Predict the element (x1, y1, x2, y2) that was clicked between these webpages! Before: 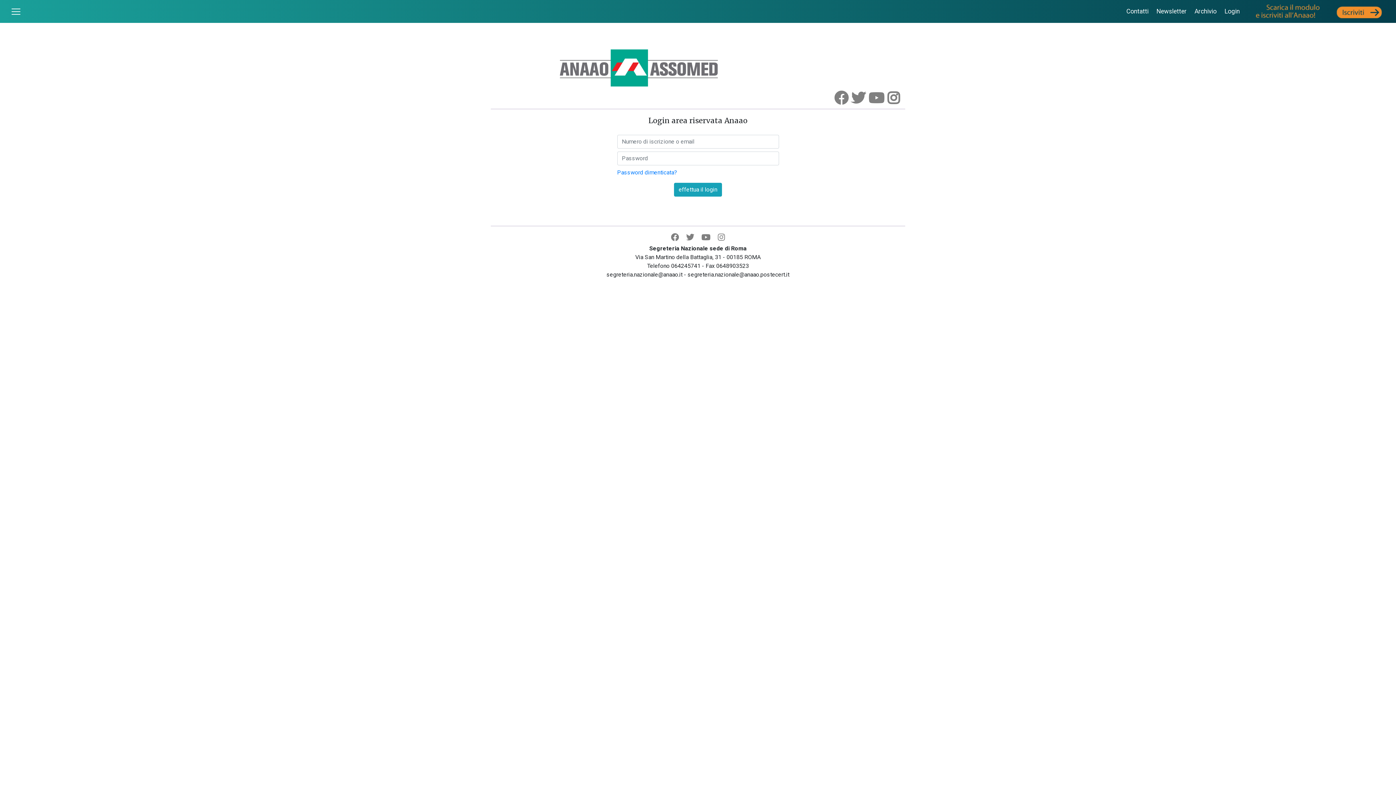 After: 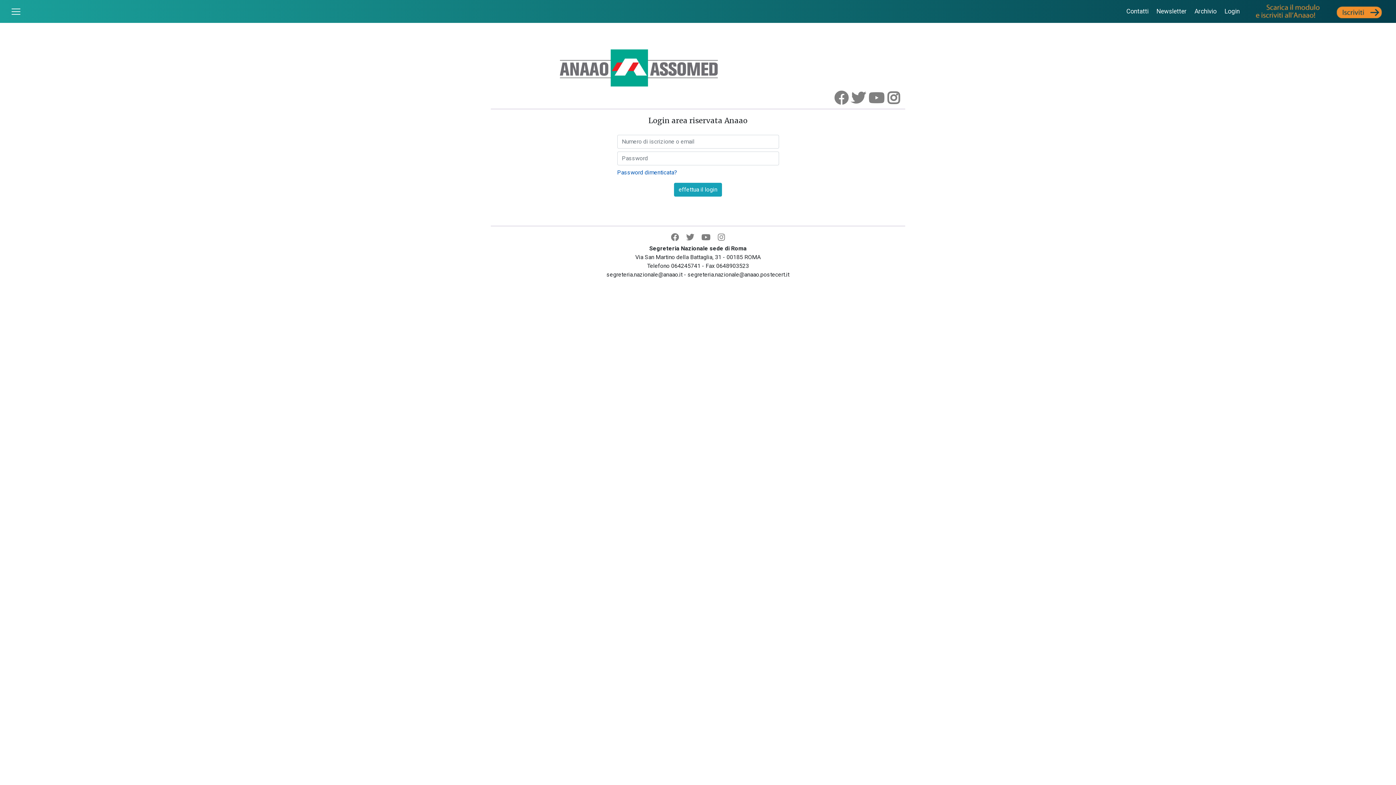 Action: bbox: (617, 169, 677, 176) label: Password dimenticata?